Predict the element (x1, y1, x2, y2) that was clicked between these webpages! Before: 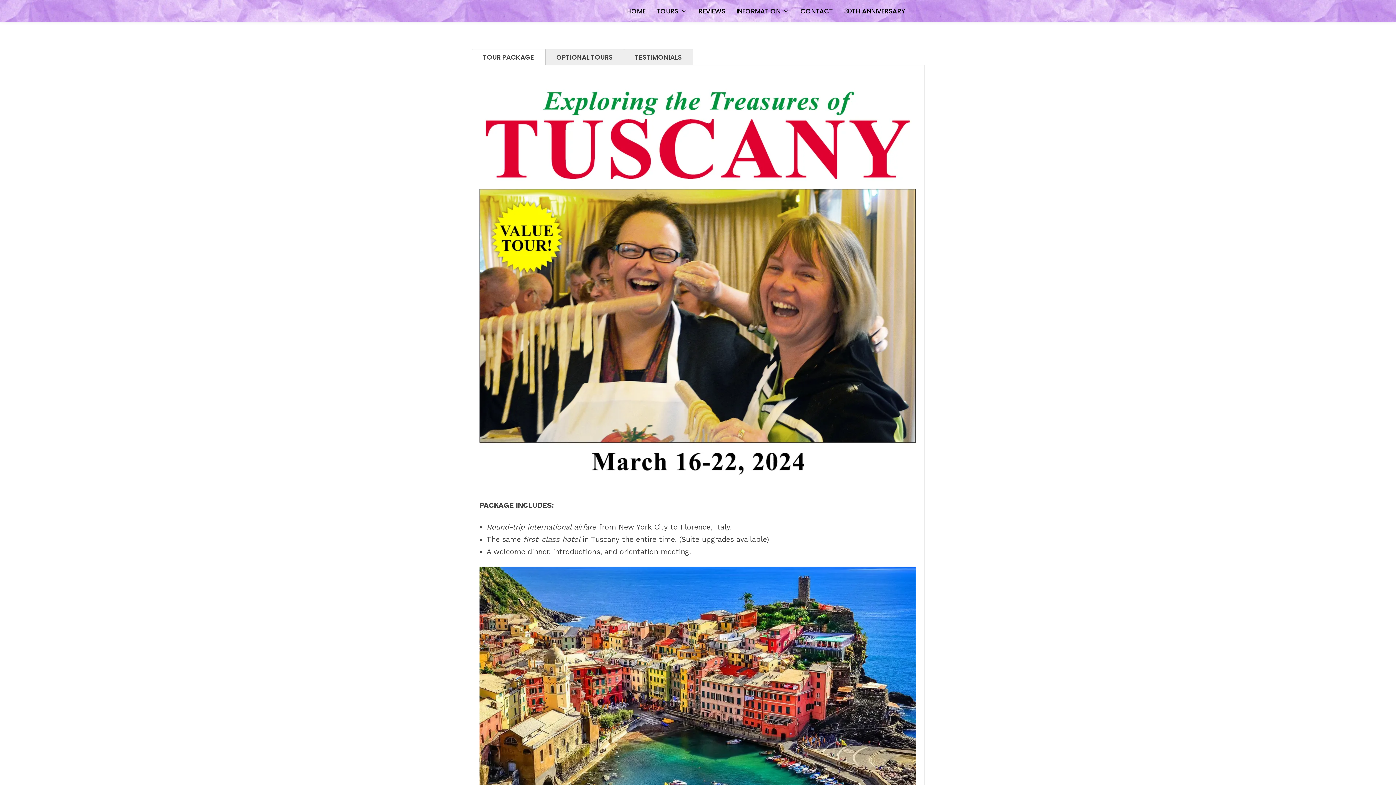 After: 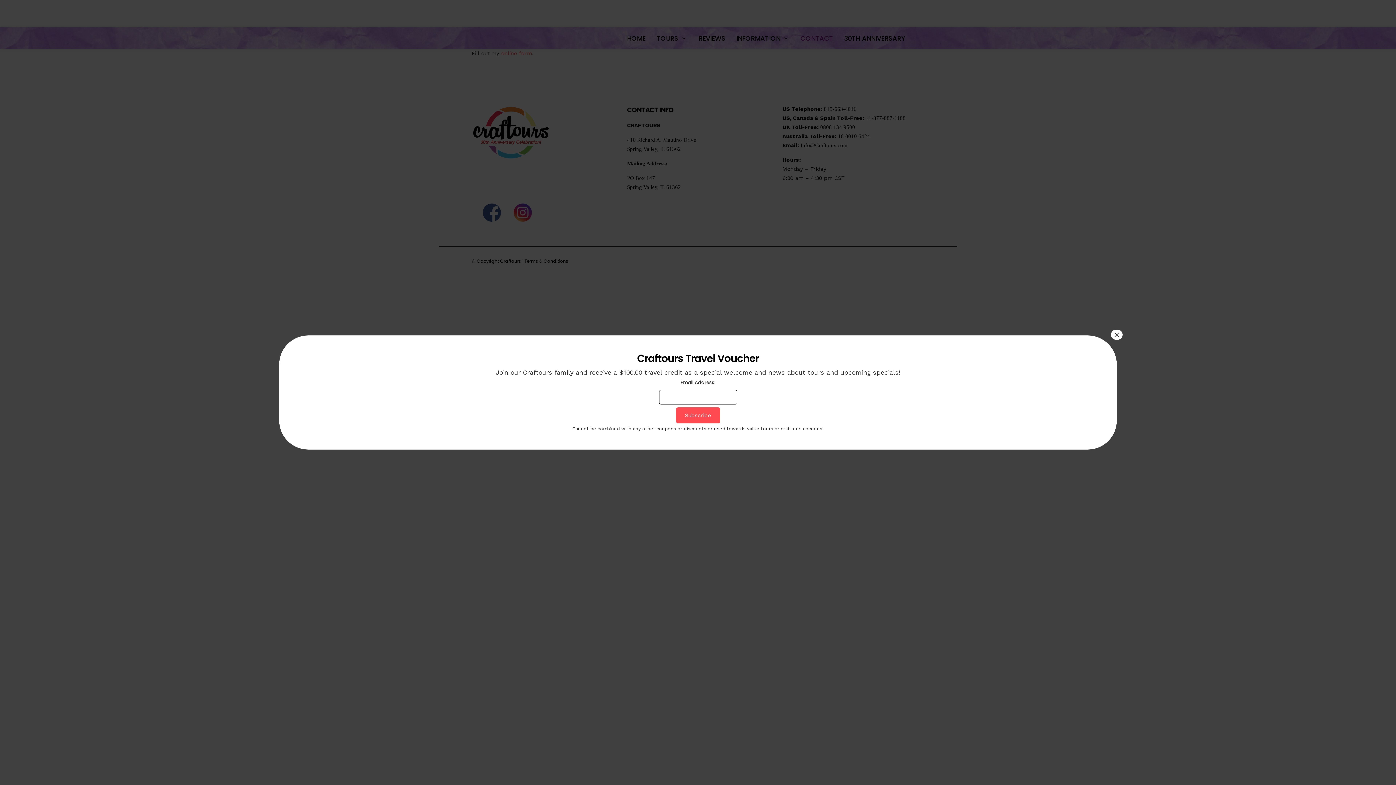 Action: bbox: (800, 6, 833, 15) label: CONTACT